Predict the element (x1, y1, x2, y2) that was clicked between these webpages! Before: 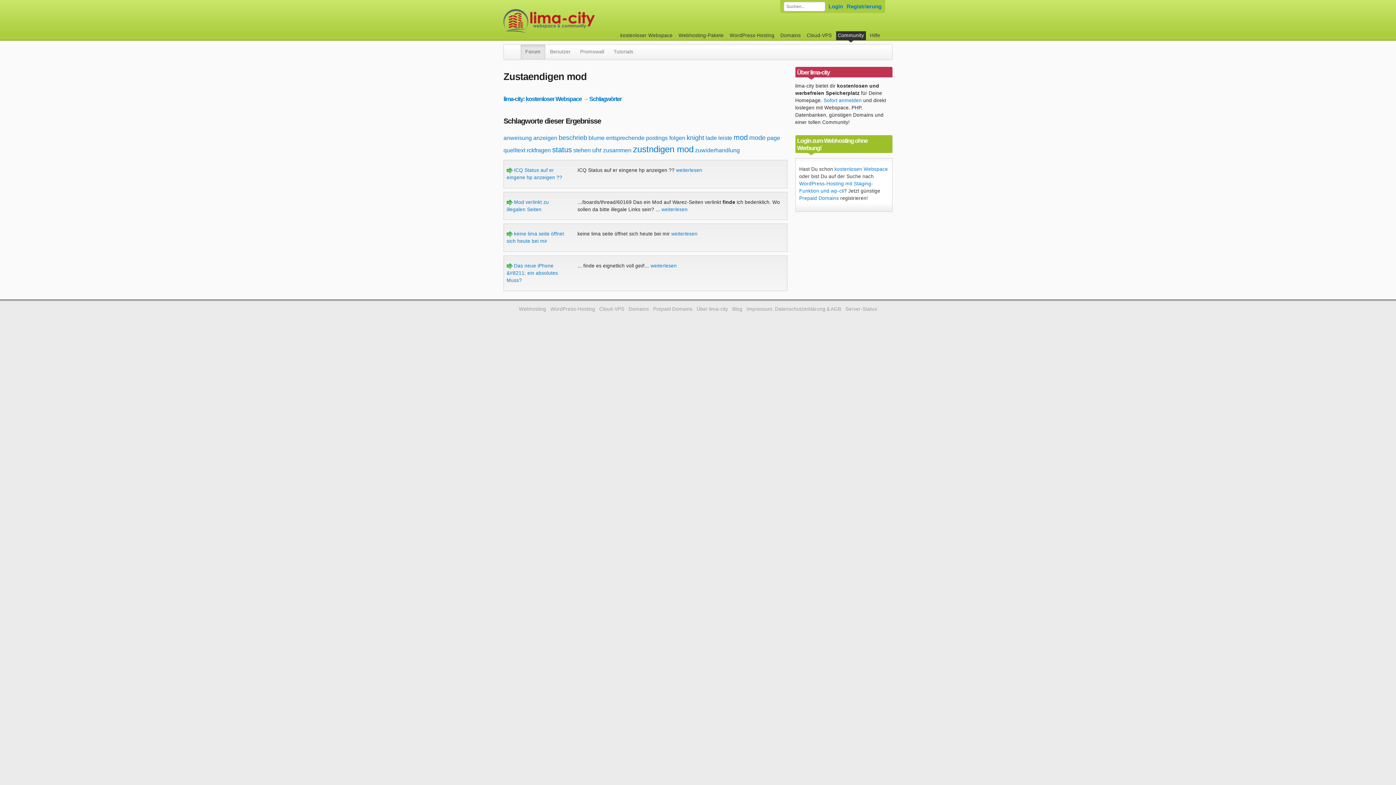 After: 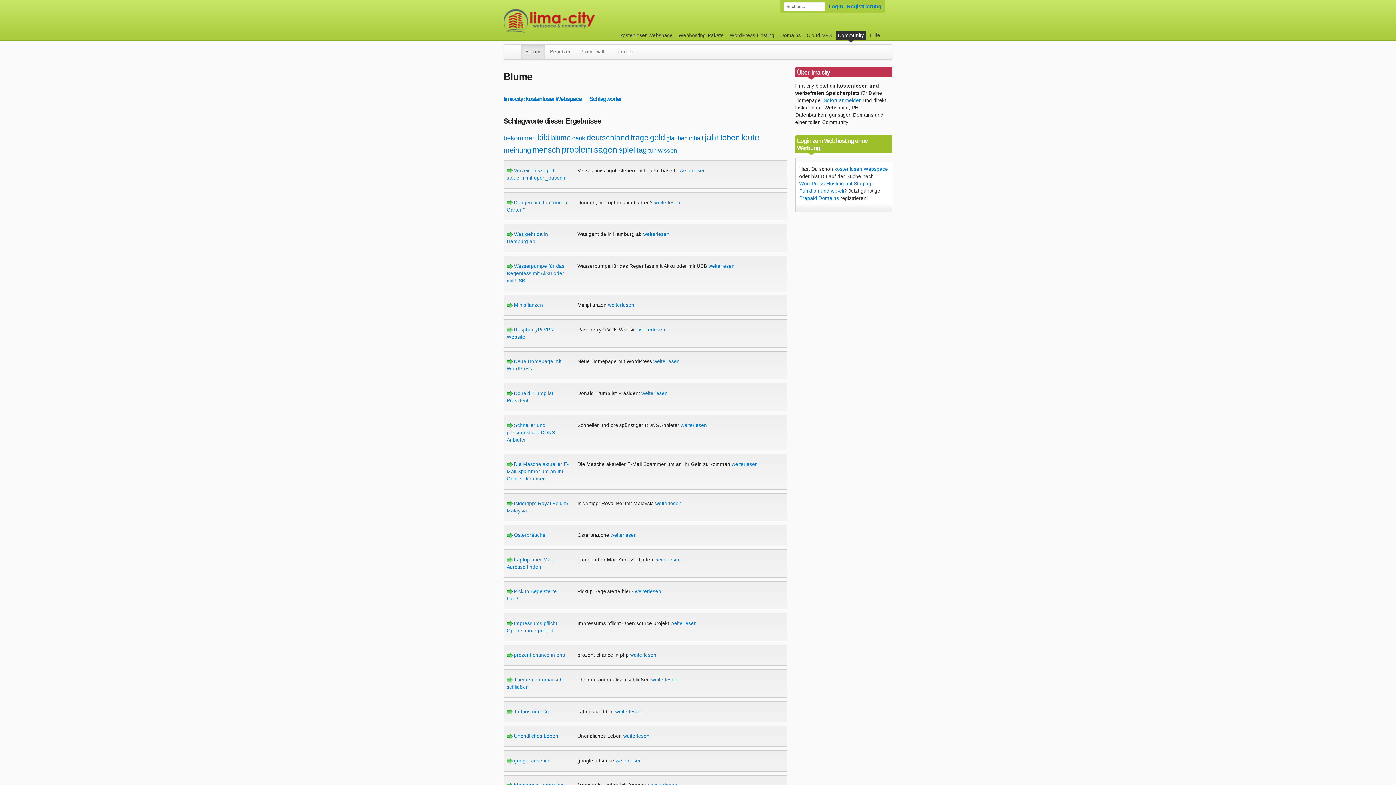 Action: label: blume bbox: (588, 135, 604, 141)